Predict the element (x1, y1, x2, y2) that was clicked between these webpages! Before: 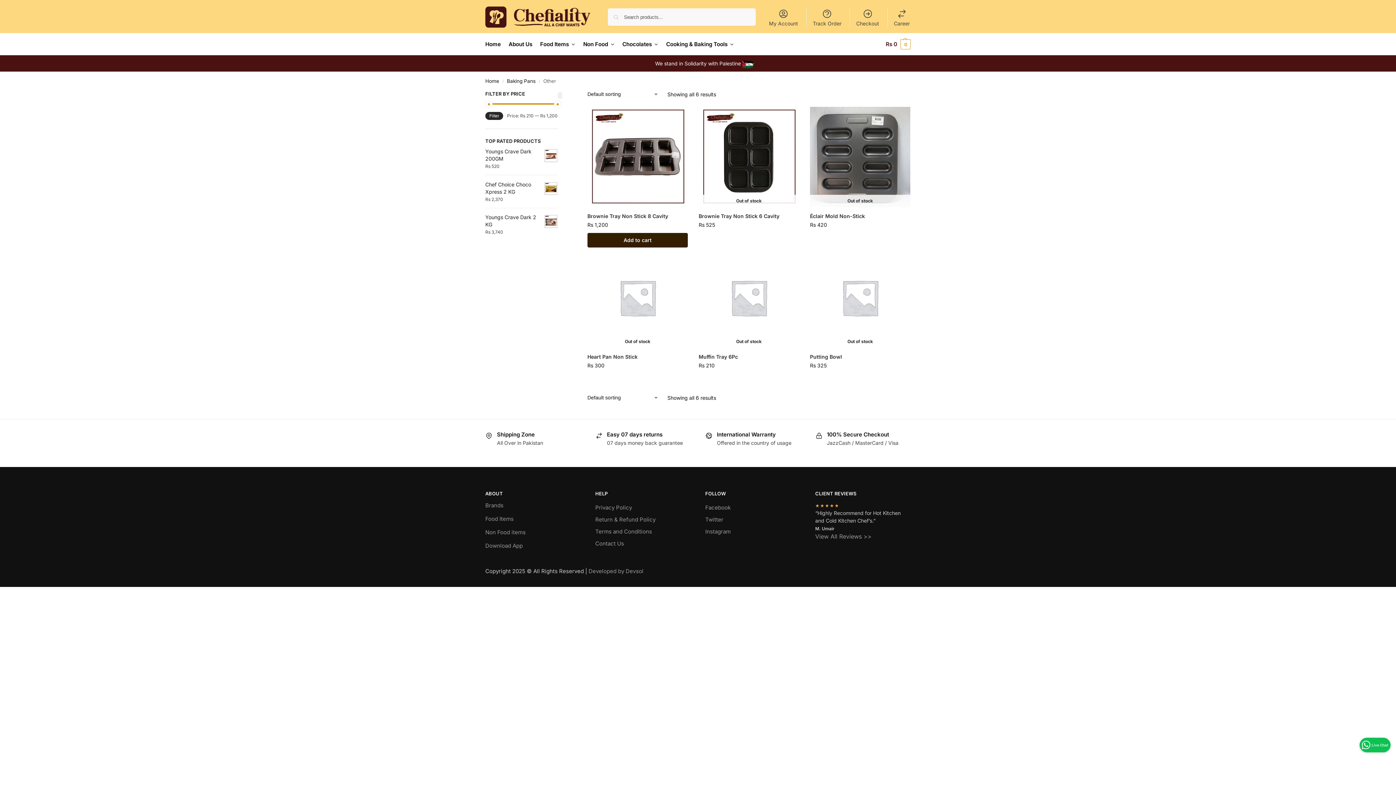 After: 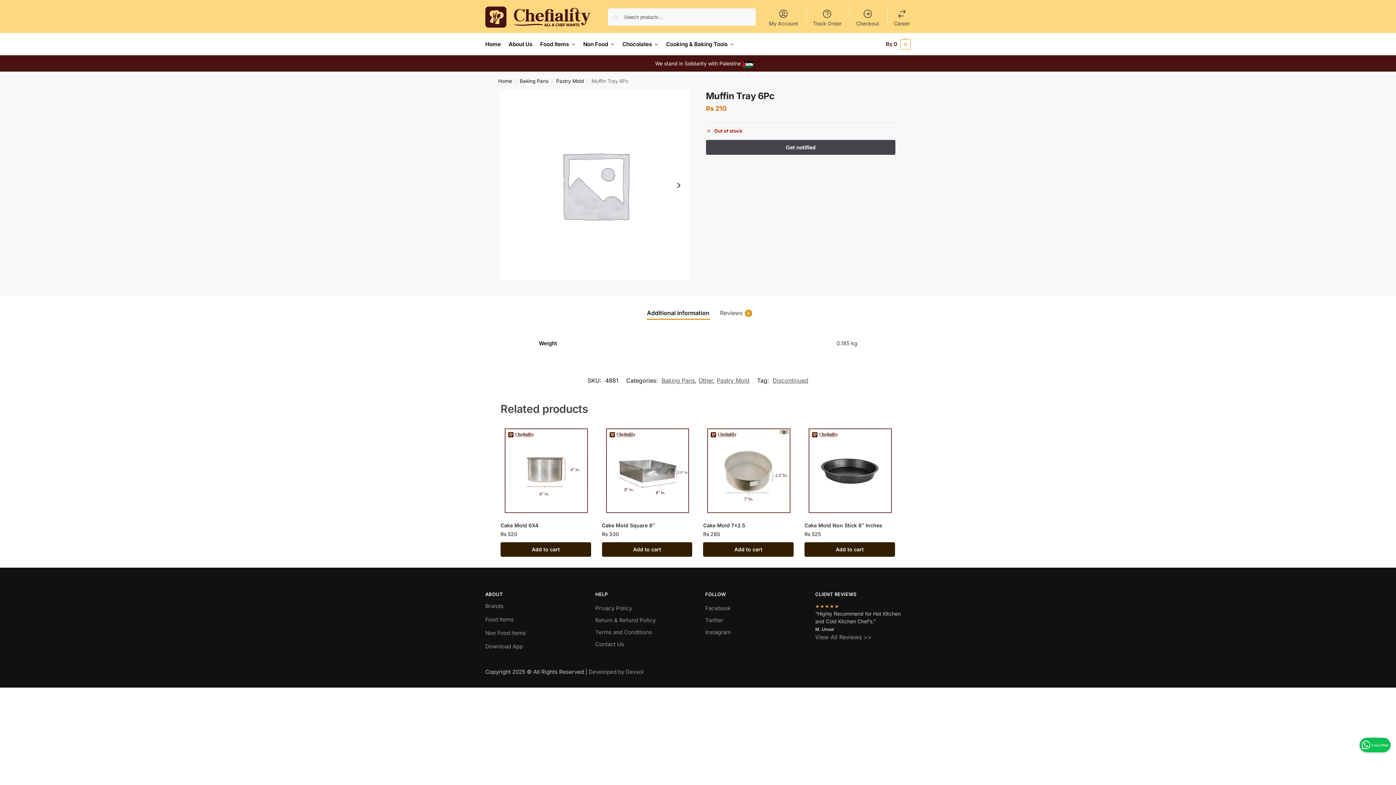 Action: bbox: (698, 247, 799, 348) label: Out of stock